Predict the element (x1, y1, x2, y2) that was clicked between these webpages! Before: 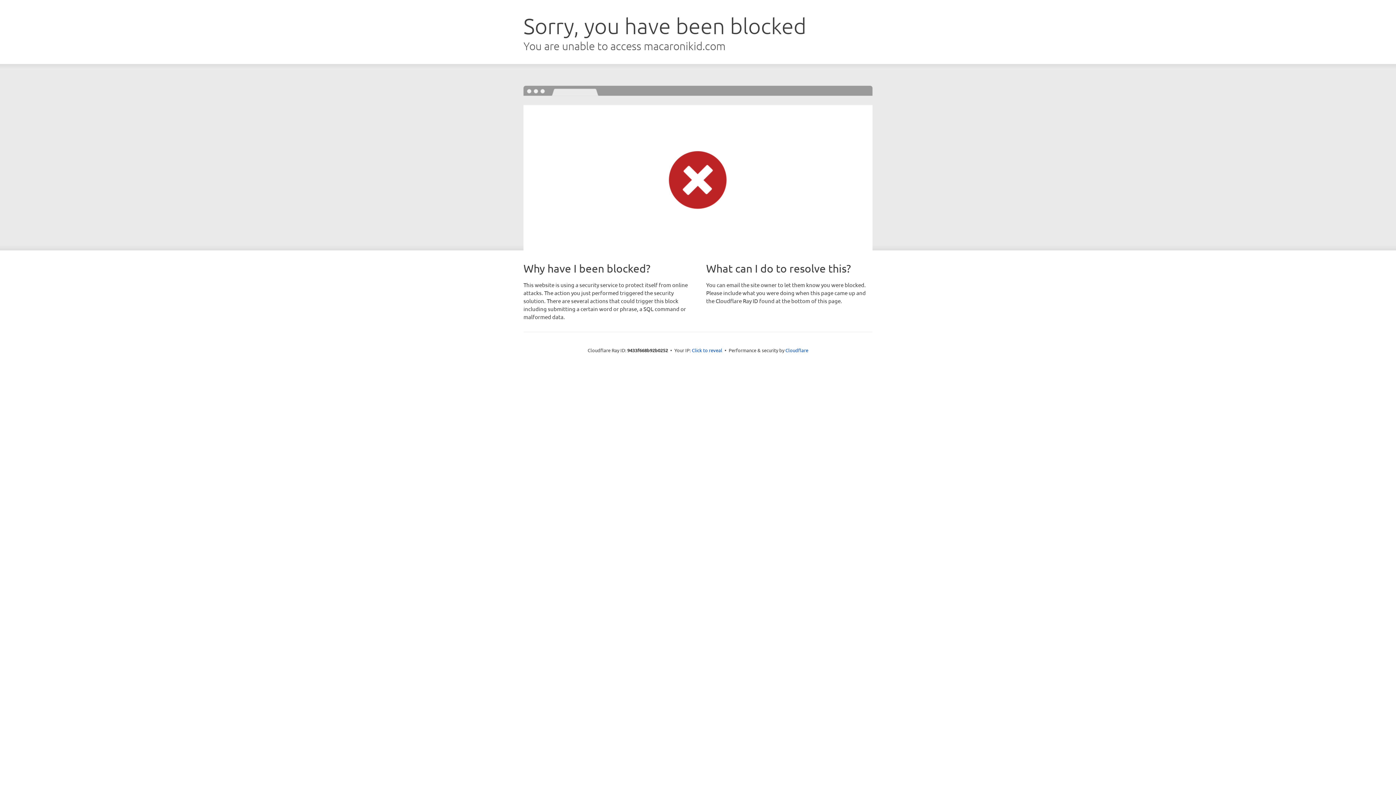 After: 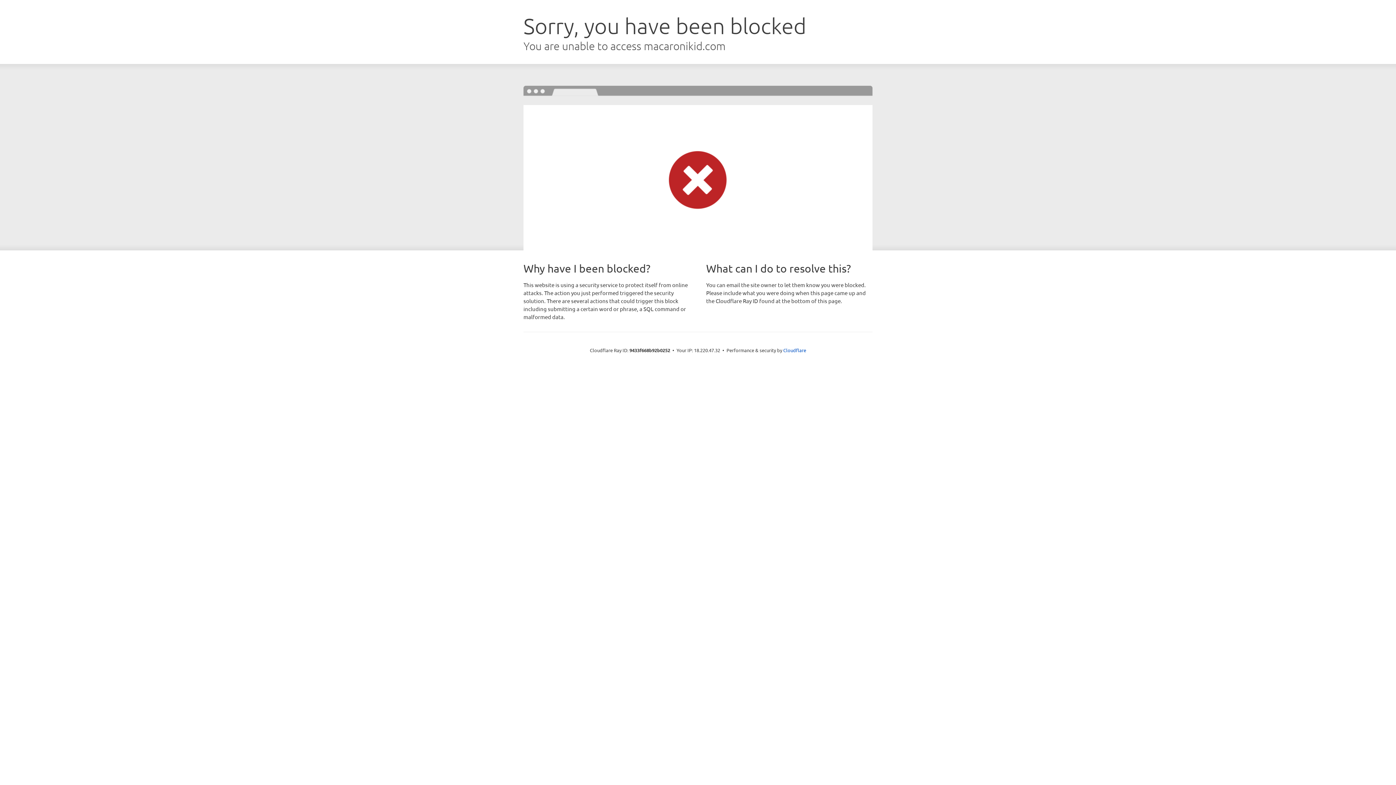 Action: label: Click to reveal bbox: (692, 346, 722, 353)